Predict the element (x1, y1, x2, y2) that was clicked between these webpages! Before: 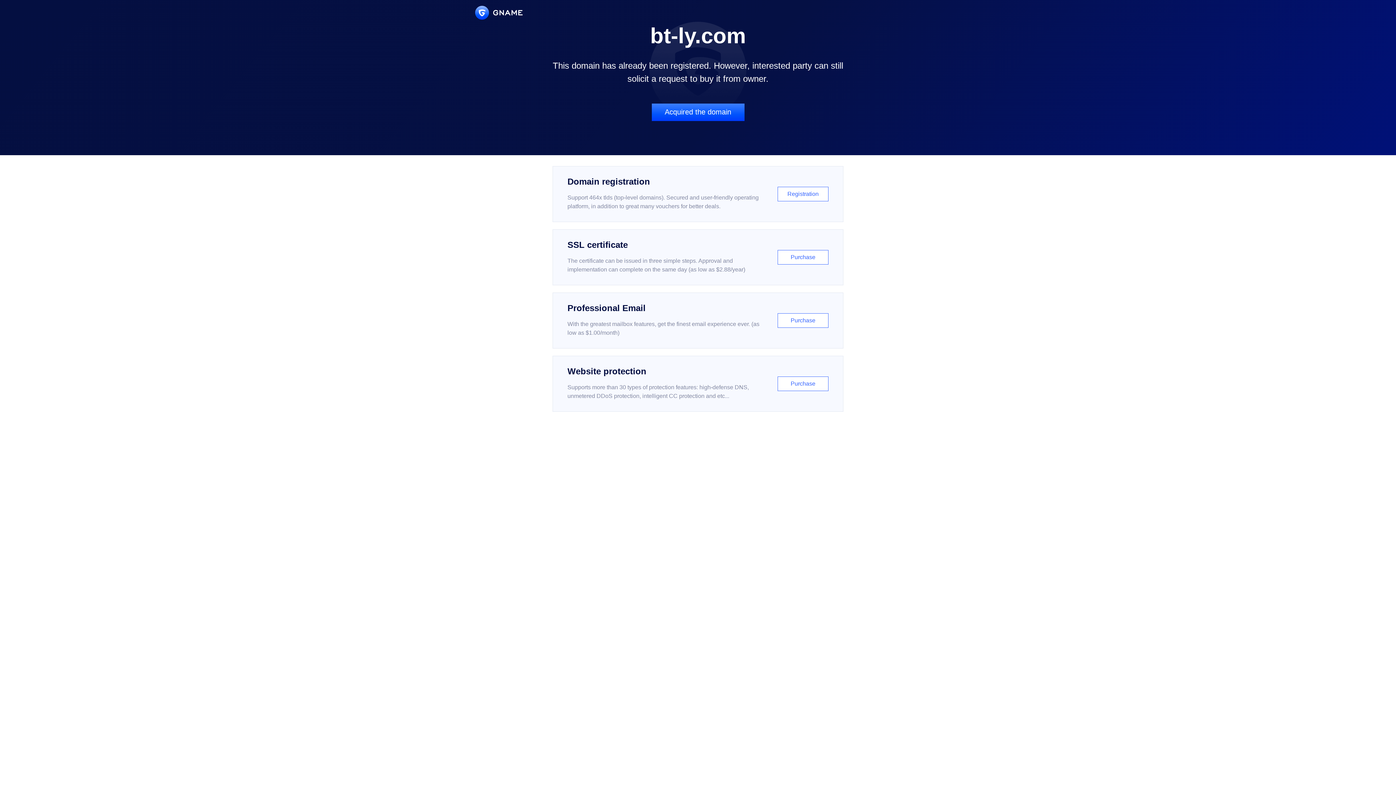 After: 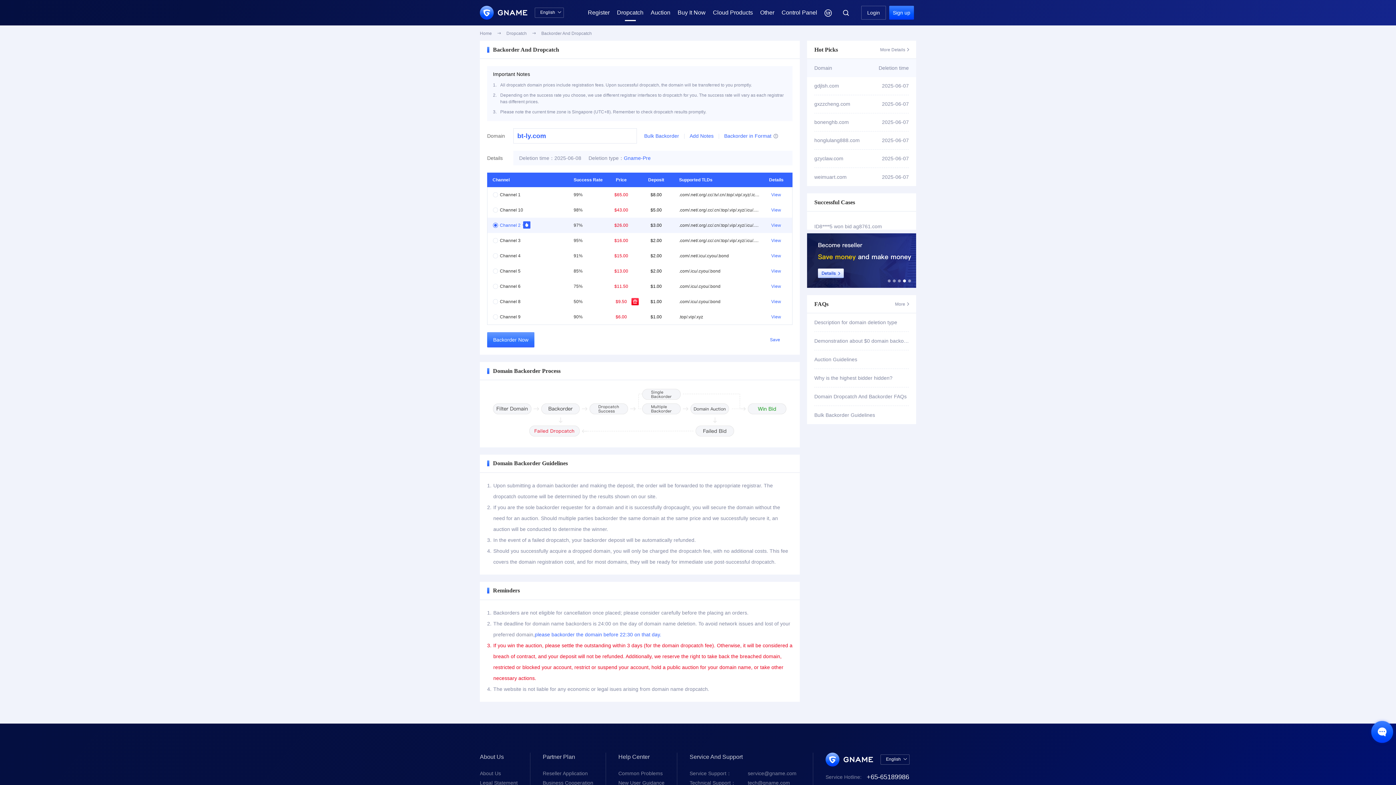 Action: bbox: (651, 103, 744, 121) label: Acquired the domain